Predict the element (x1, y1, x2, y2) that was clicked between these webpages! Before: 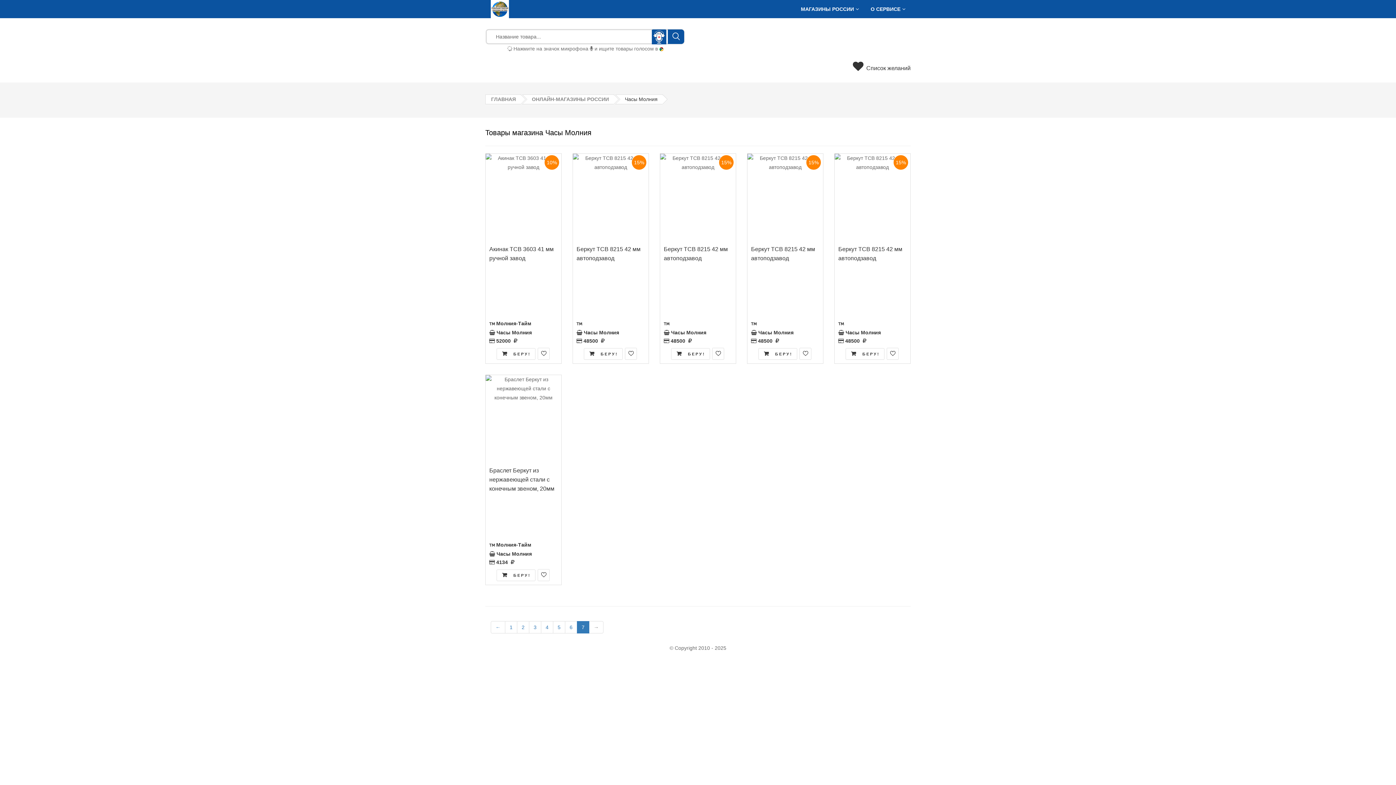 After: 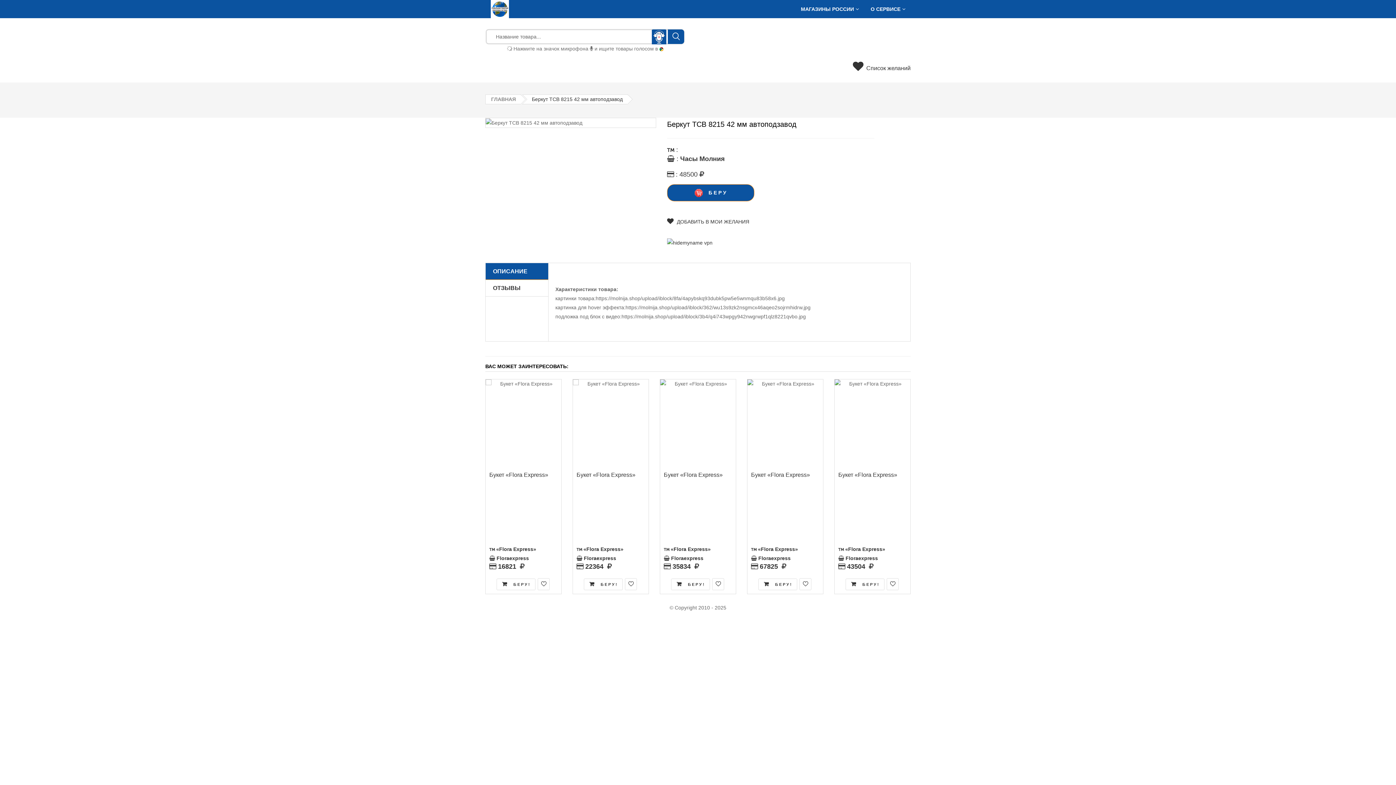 Action: label: Беркут TCB 8215 42 мм автоподзавод bbox: (838, 244, 906, 310)